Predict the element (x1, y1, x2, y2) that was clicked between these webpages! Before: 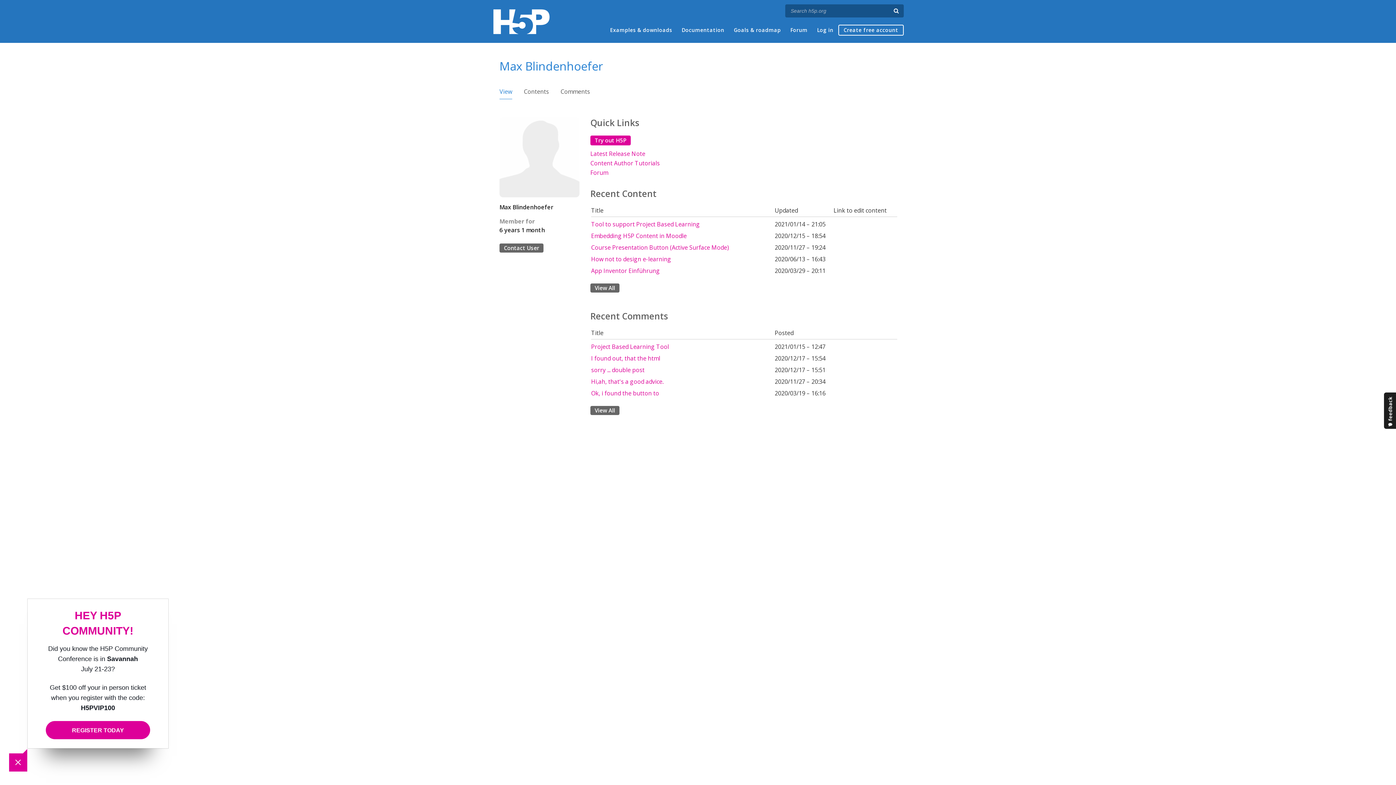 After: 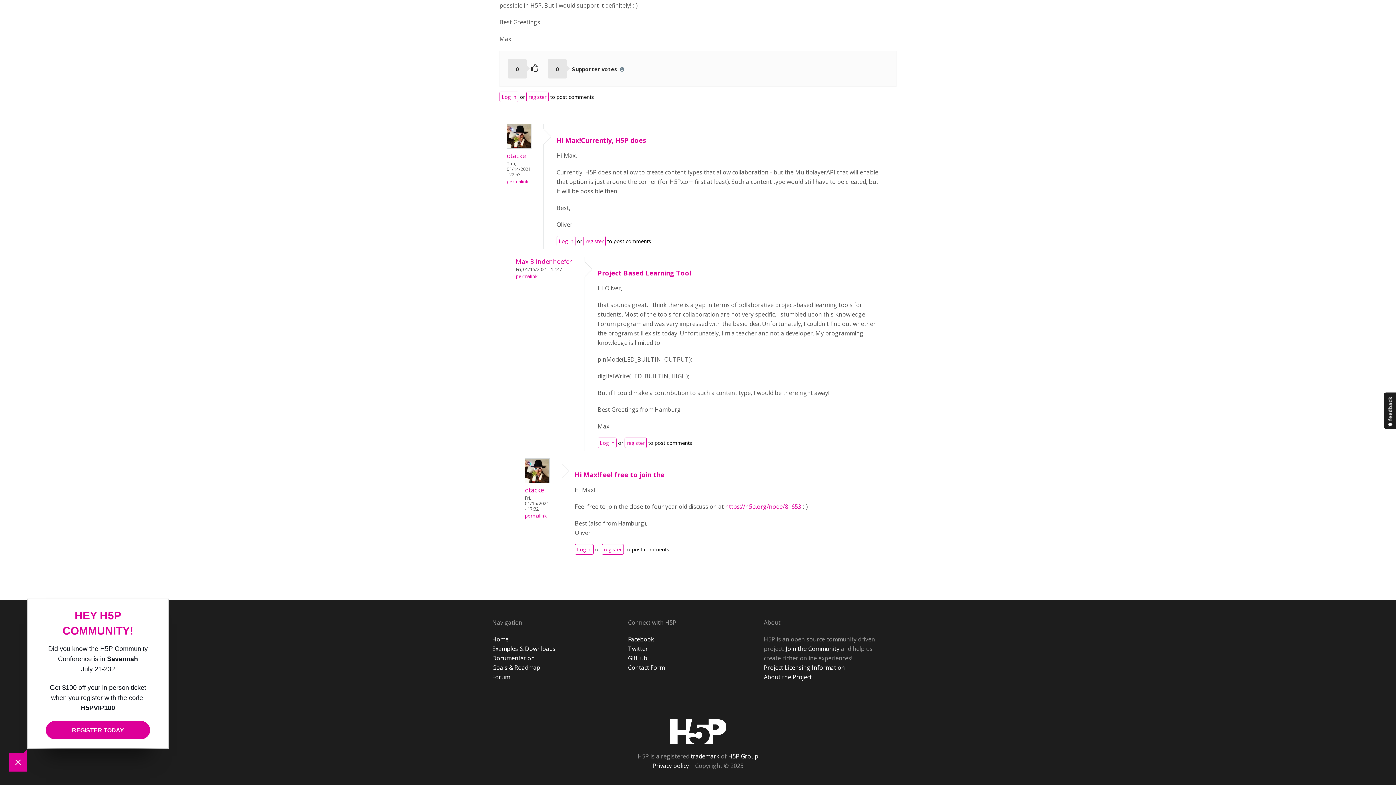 Action: bbox: (591, 342, 669, 350) label: Project Based Learning Tool